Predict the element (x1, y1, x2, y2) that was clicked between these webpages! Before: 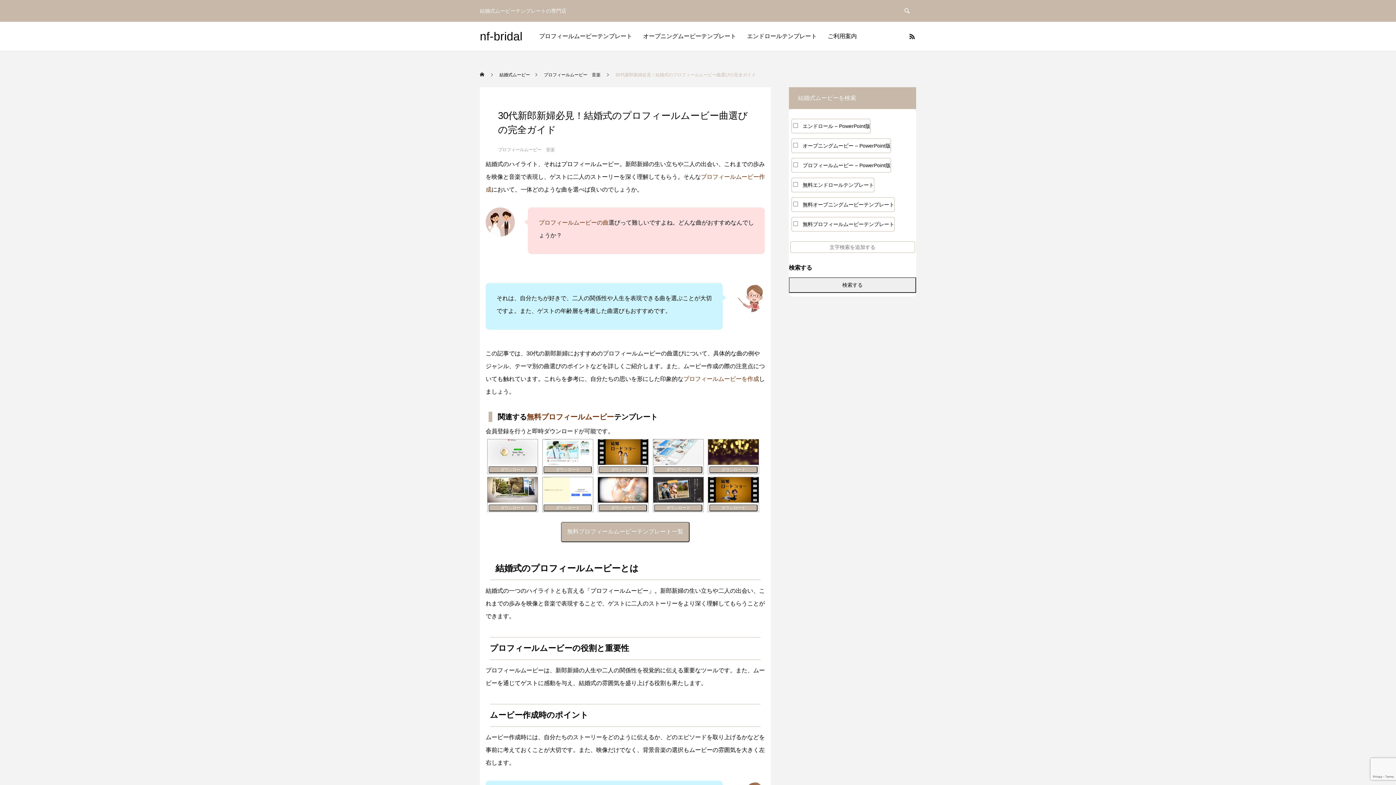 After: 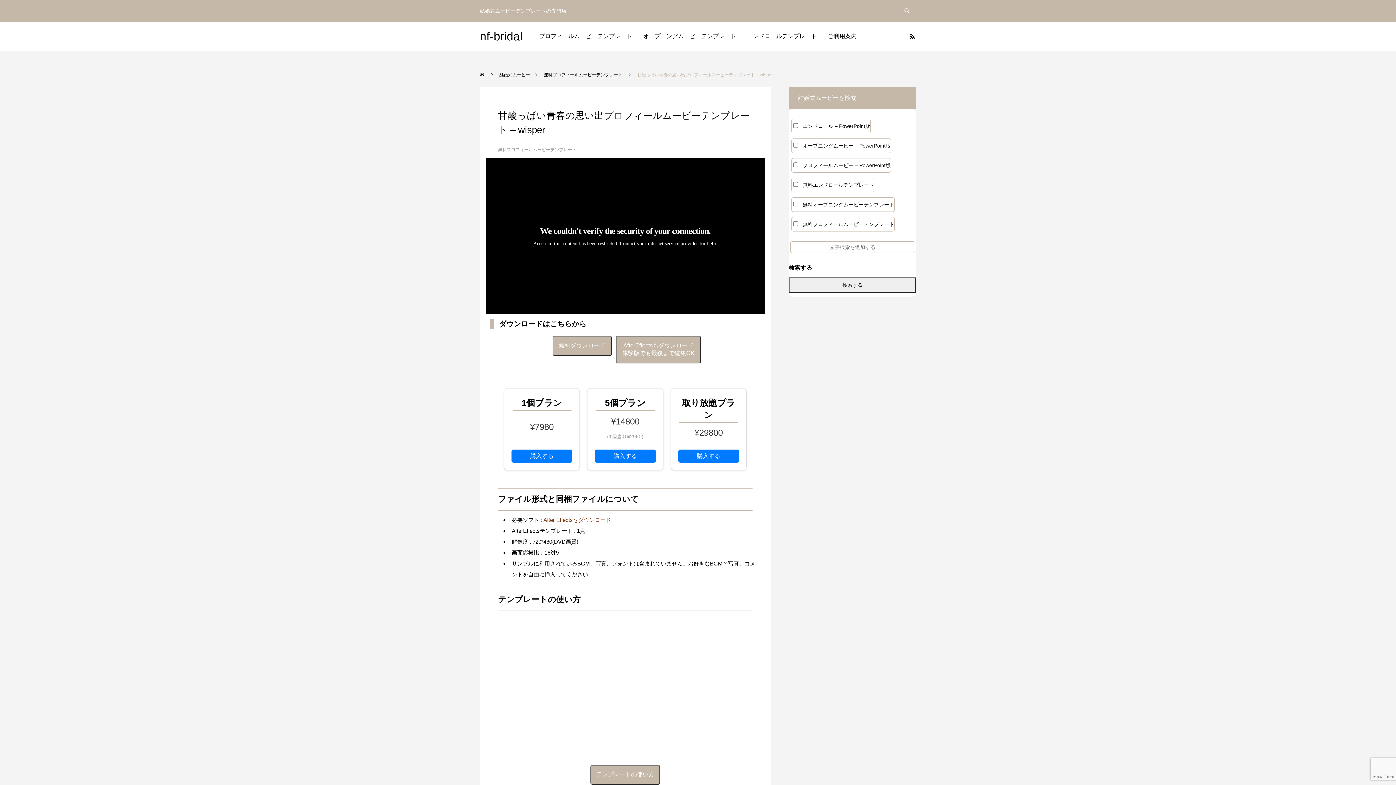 Action: label: ダウンロード bbox: (599, 466, 647, 473)